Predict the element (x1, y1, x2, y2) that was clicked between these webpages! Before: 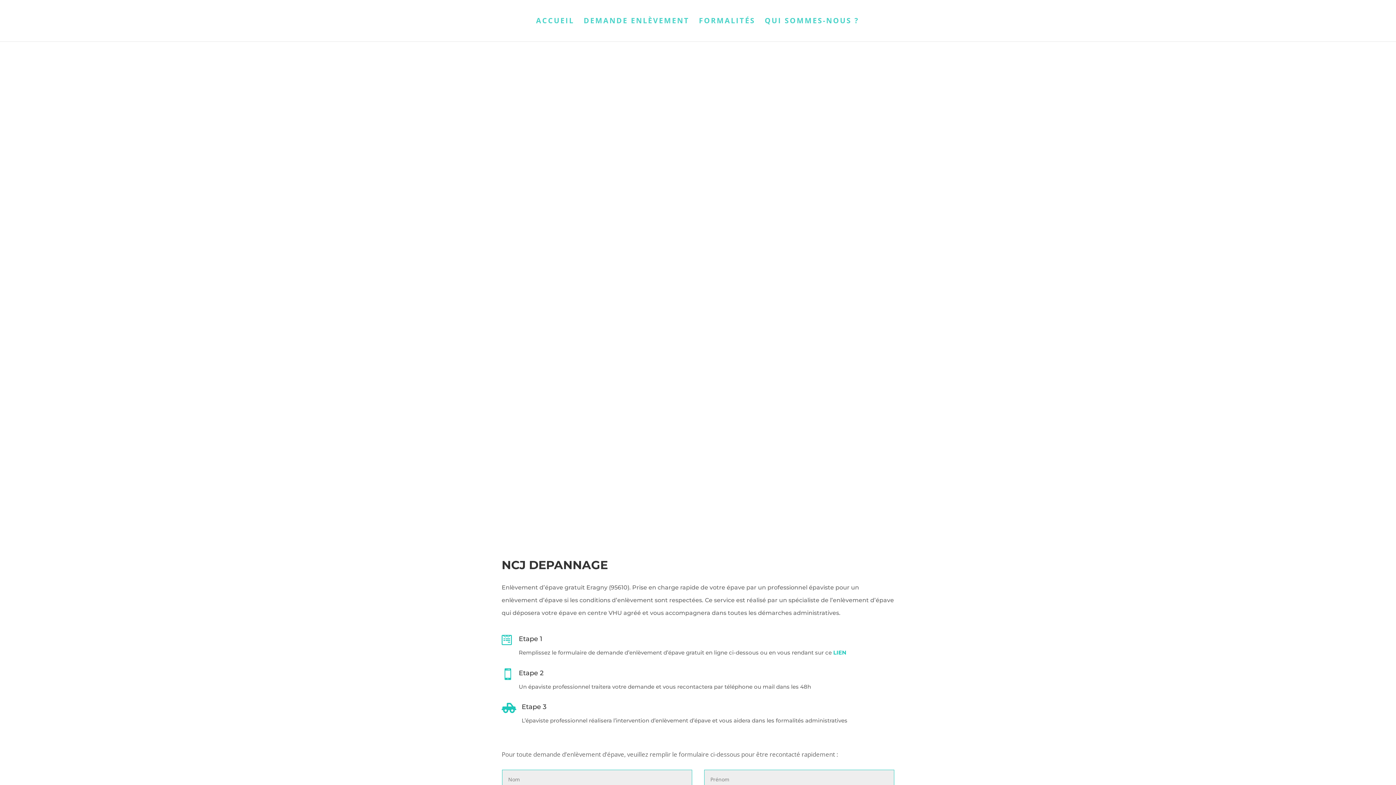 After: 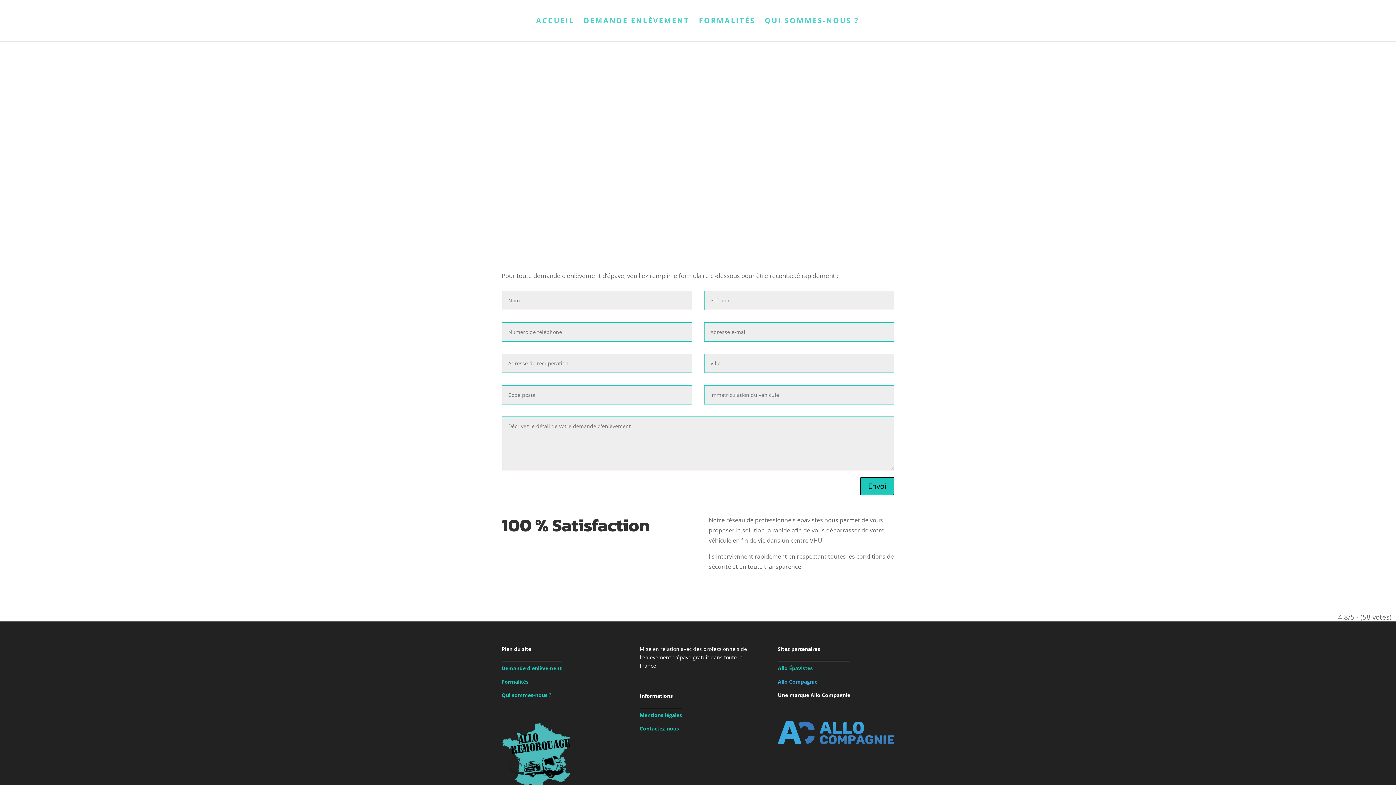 Action: label: LIEN bbox: (833, 649, 846, 656)